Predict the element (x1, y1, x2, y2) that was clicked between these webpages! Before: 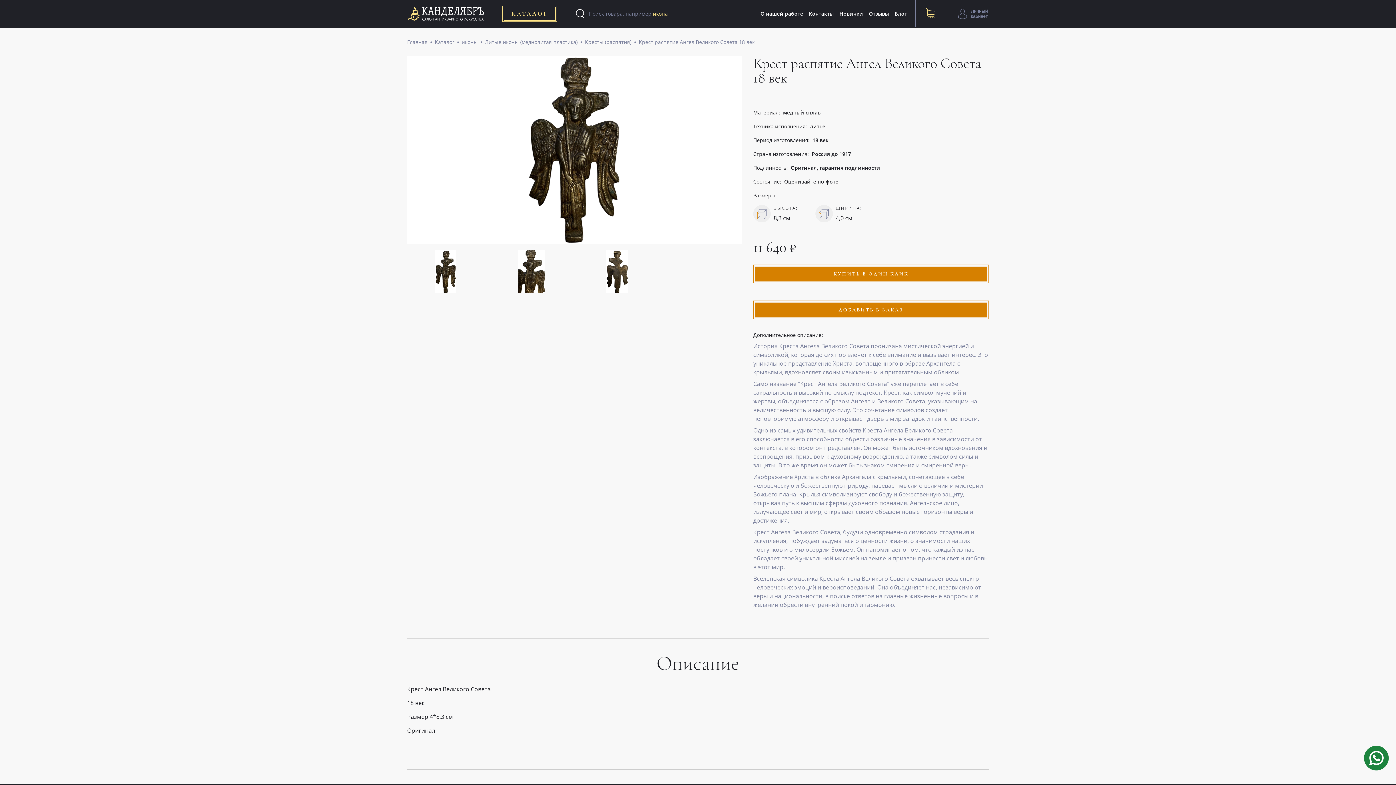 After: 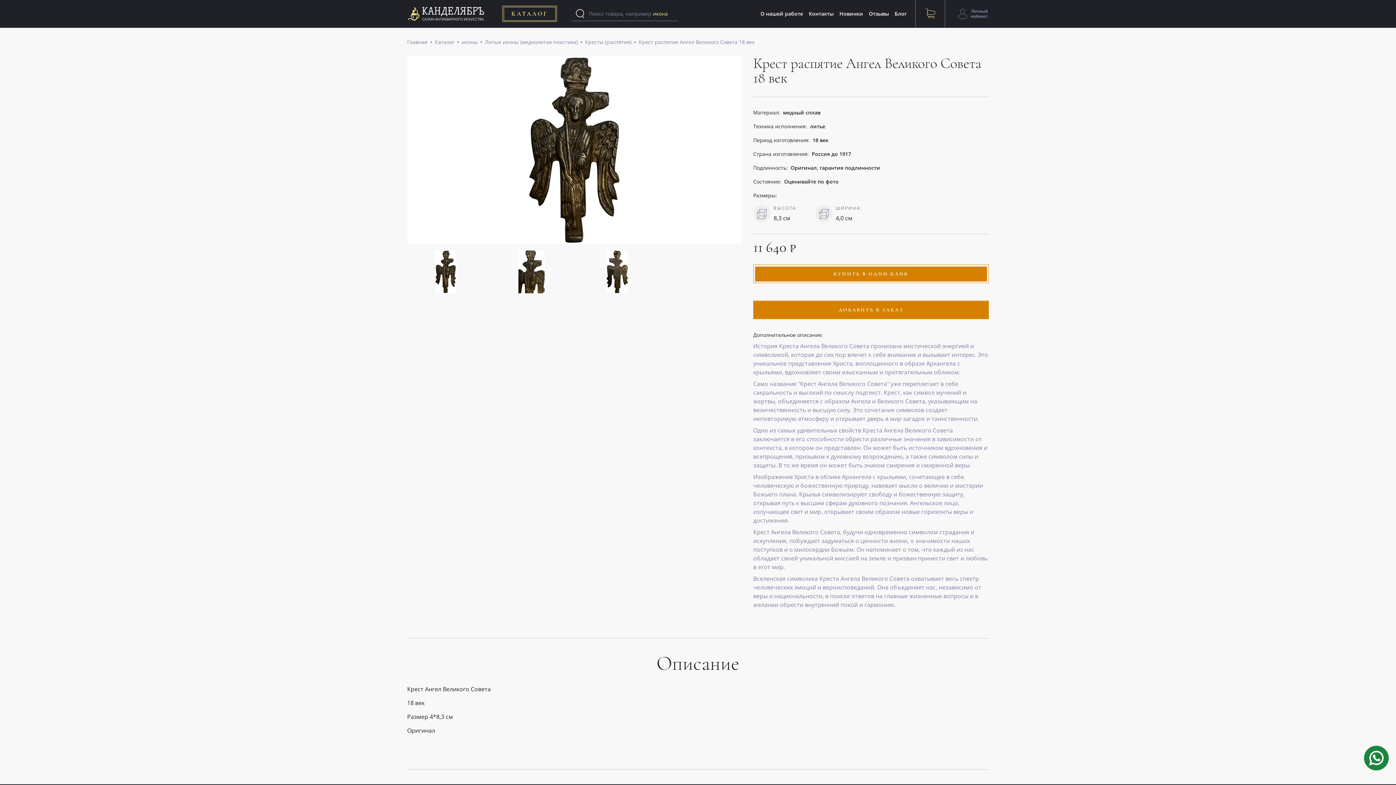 Action: bbox: (753, 300, 989, 319) label: ДОБАВИТЬ В ЗАКАЗ